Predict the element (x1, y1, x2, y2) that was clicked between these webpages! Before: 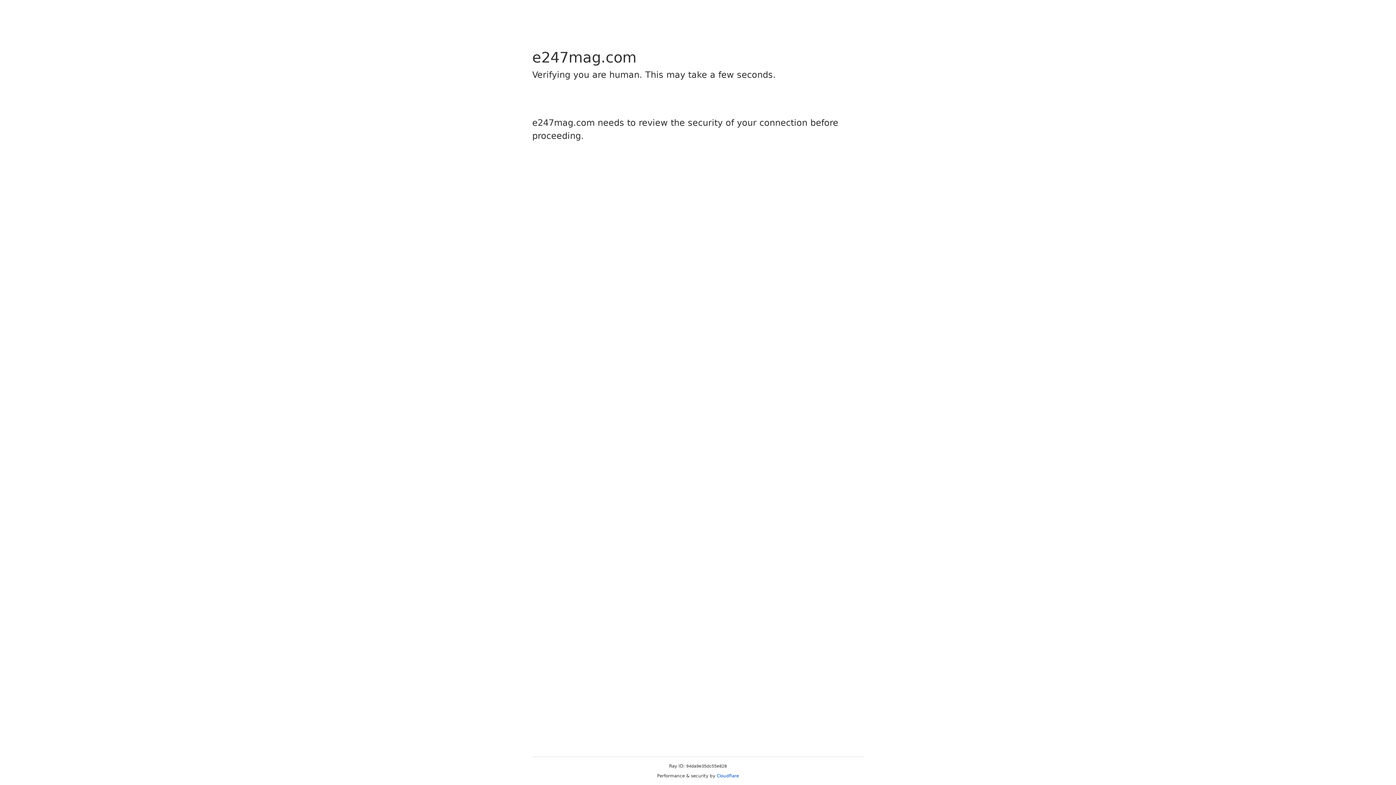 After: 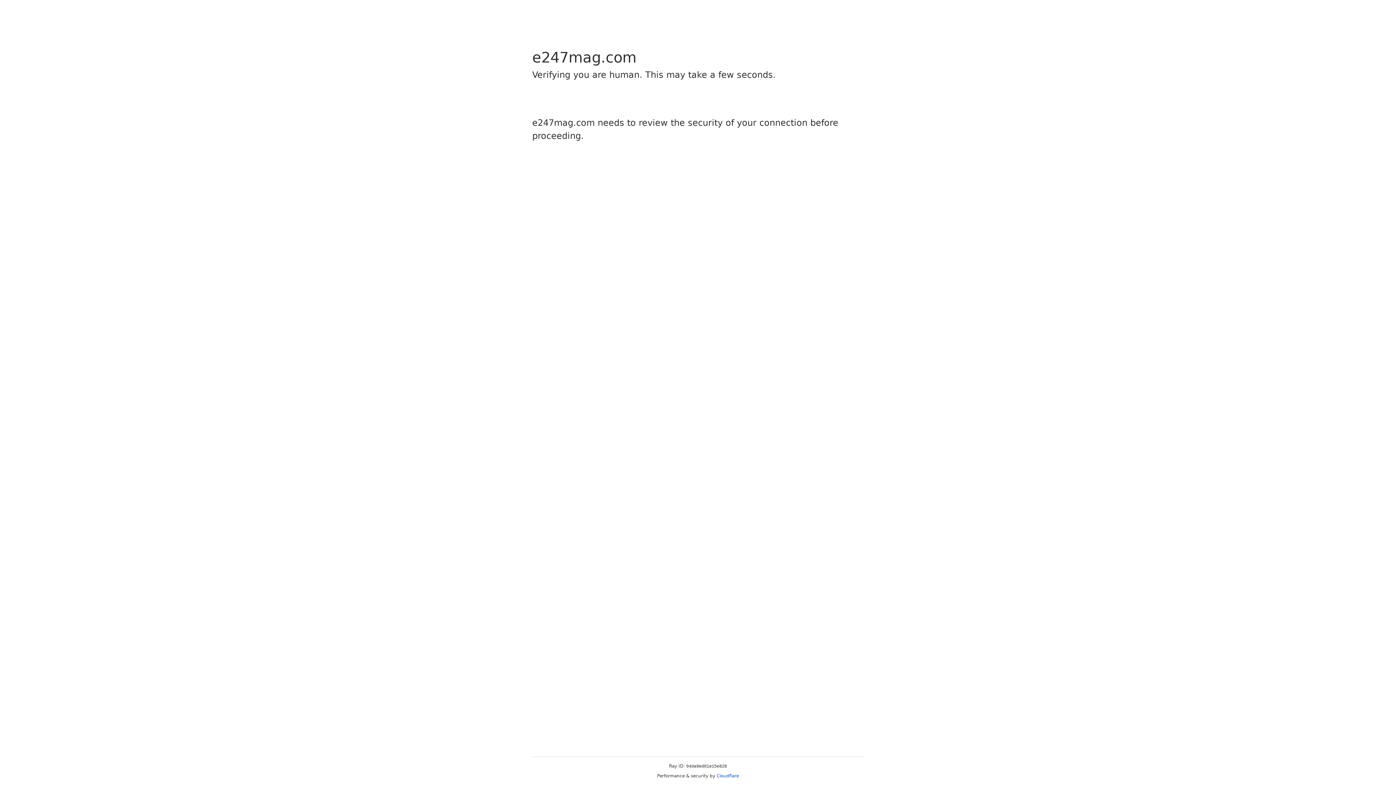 Action: bbox: (716, 773, 739, 778) label: Cloudflare